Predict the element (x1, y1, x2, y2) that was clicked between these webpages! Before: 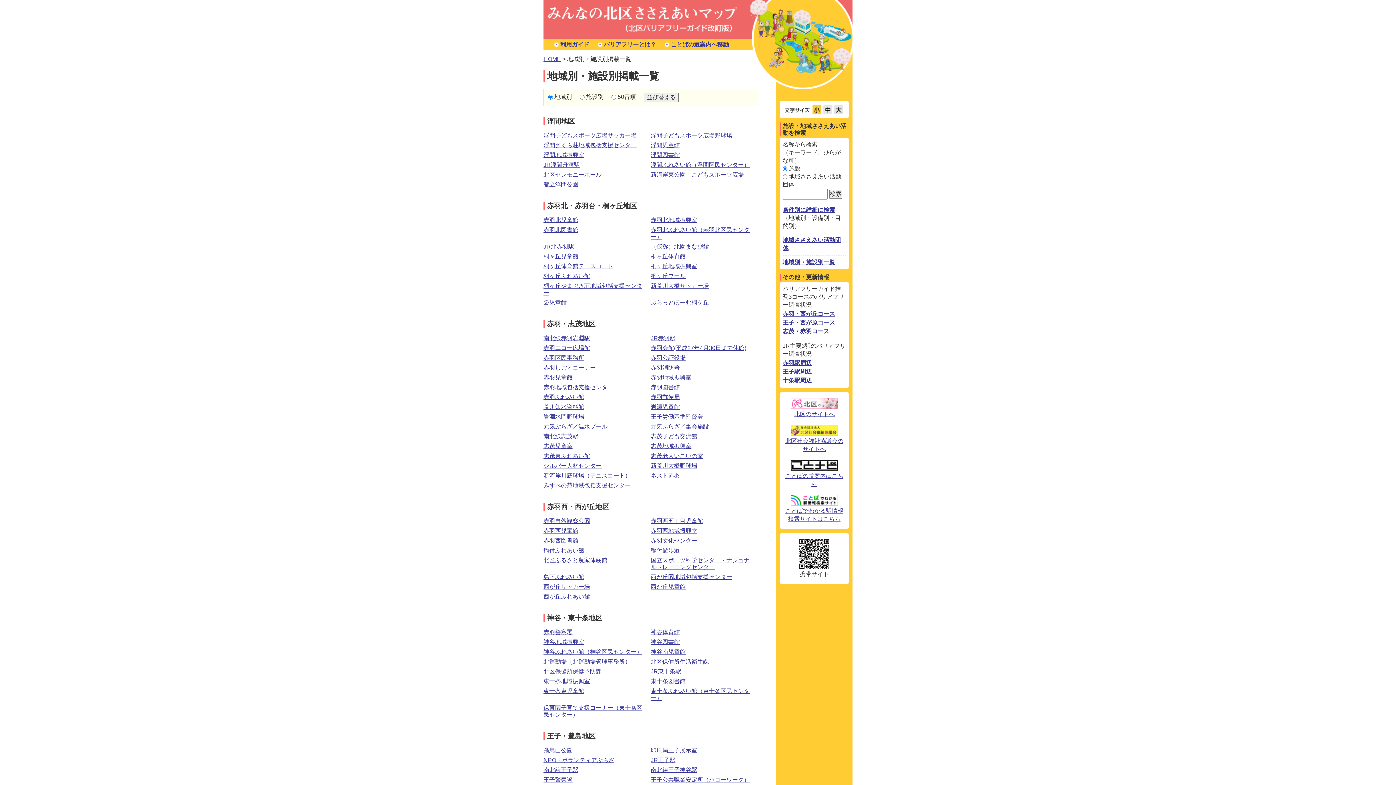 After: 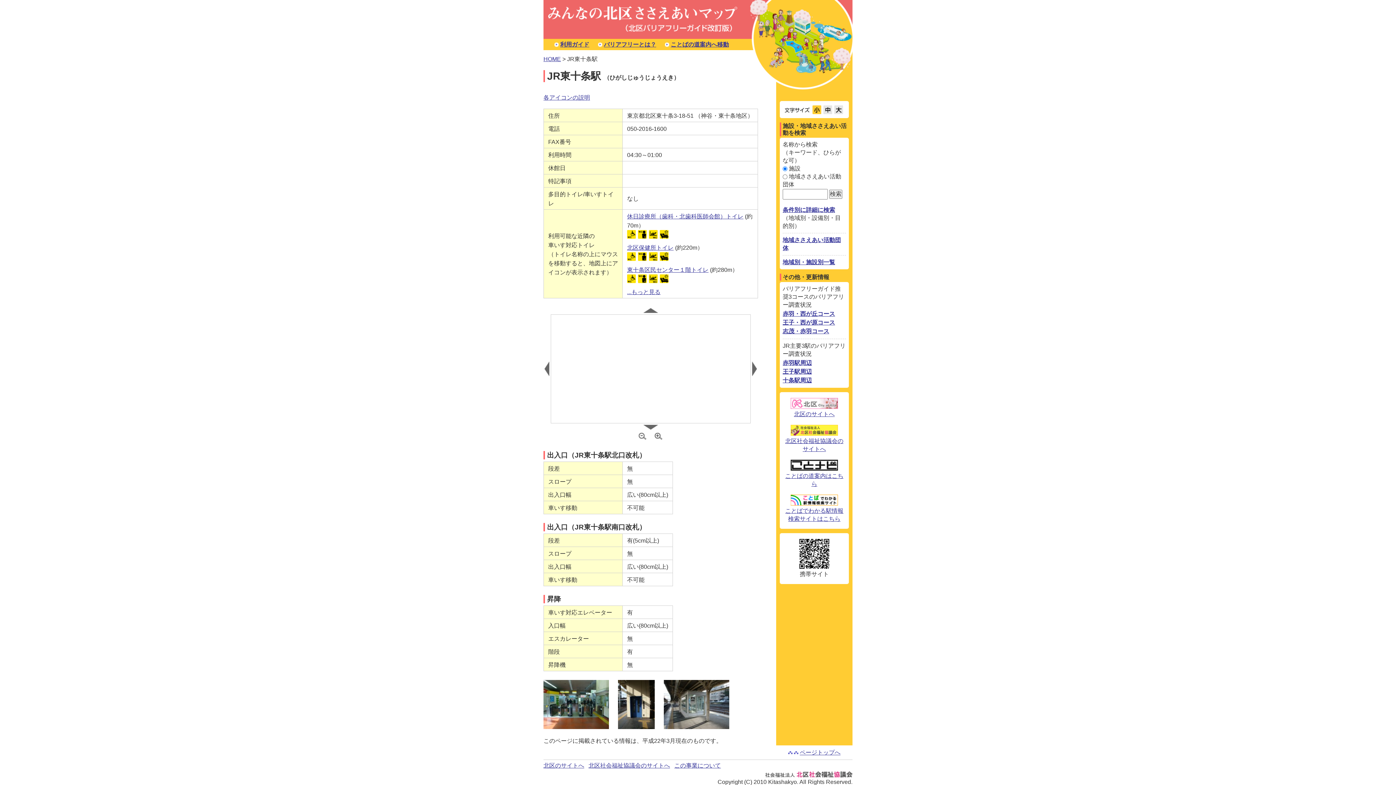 Action: label: JR東十条駅 bbox: (650, 668, 681, 674)